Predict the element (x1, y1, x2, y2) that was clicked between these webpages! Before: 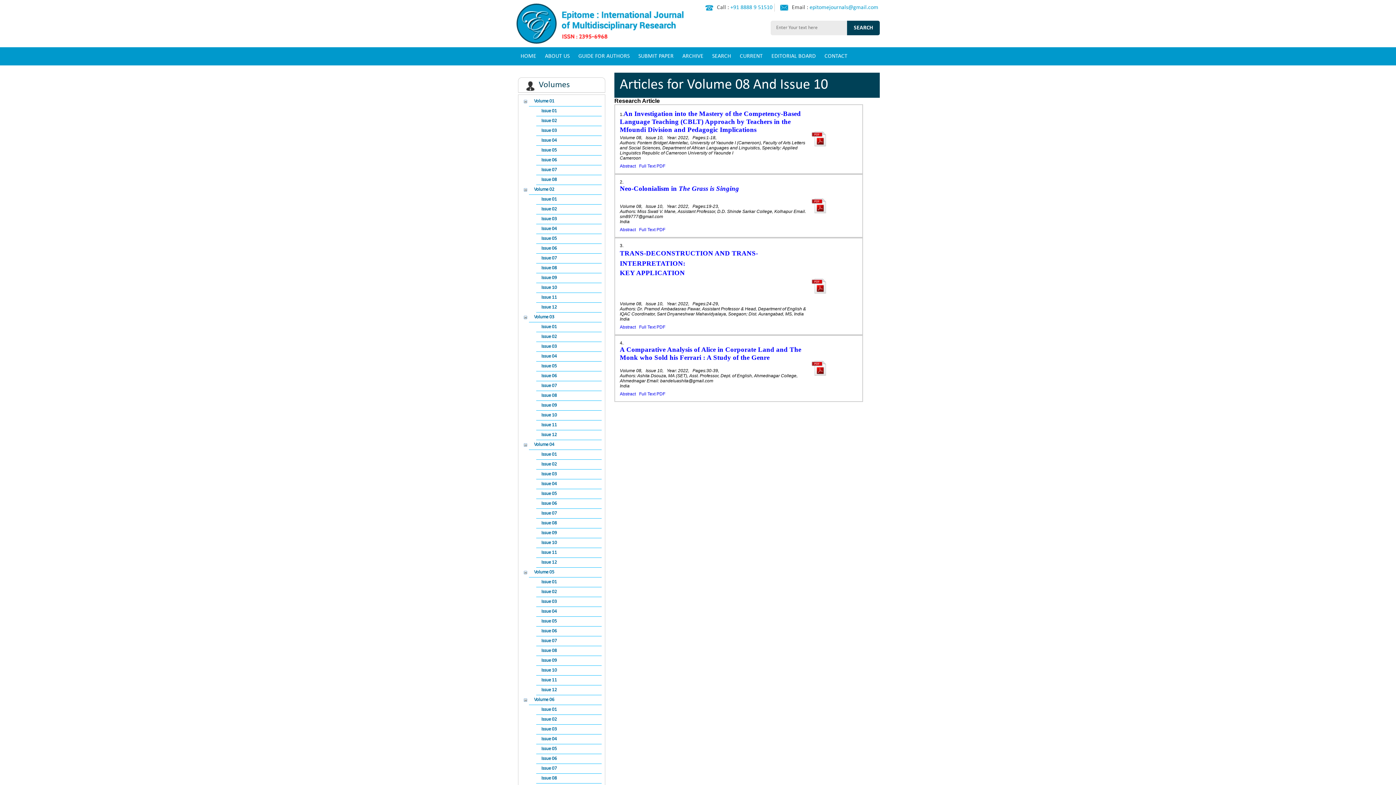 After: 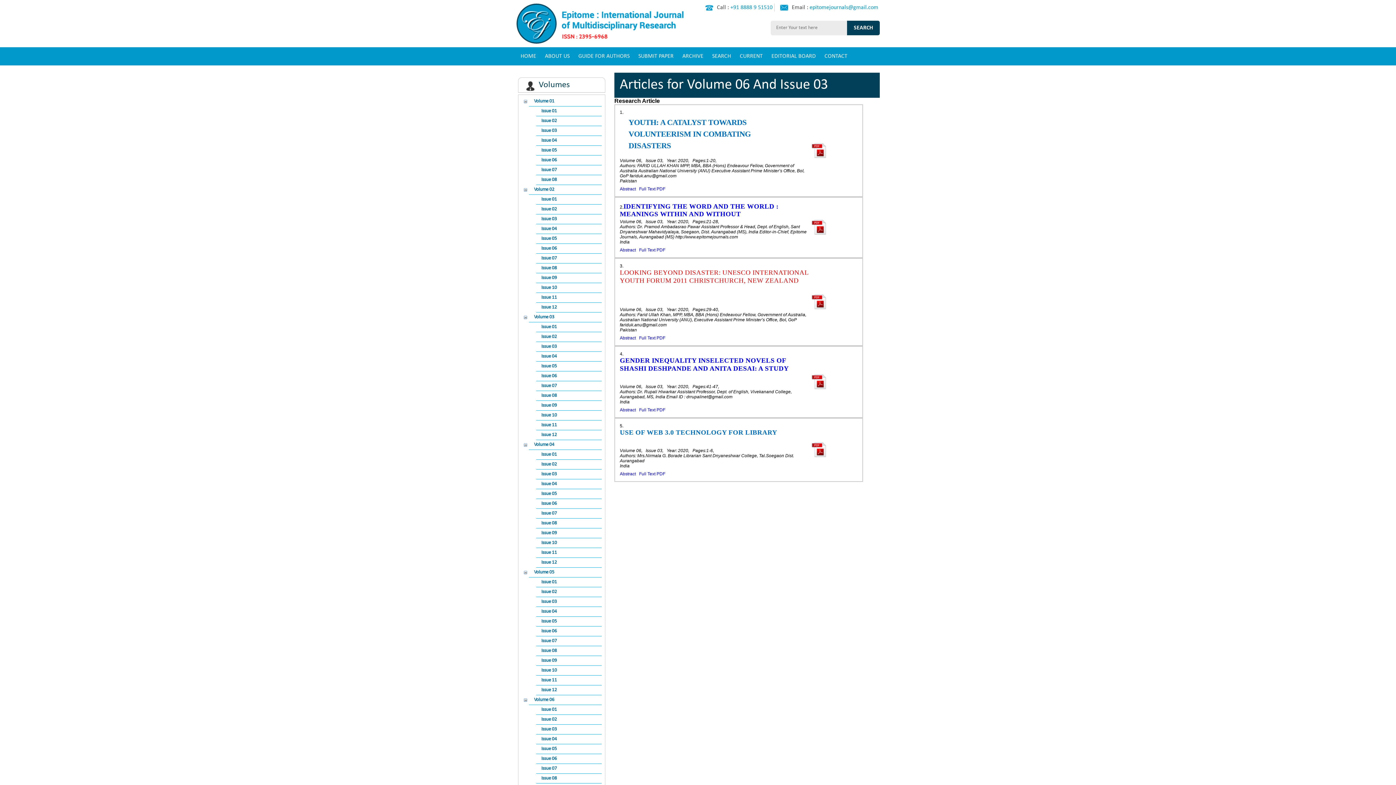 Action: label: Issue 03 bbox: (538, 725, 558, 733)